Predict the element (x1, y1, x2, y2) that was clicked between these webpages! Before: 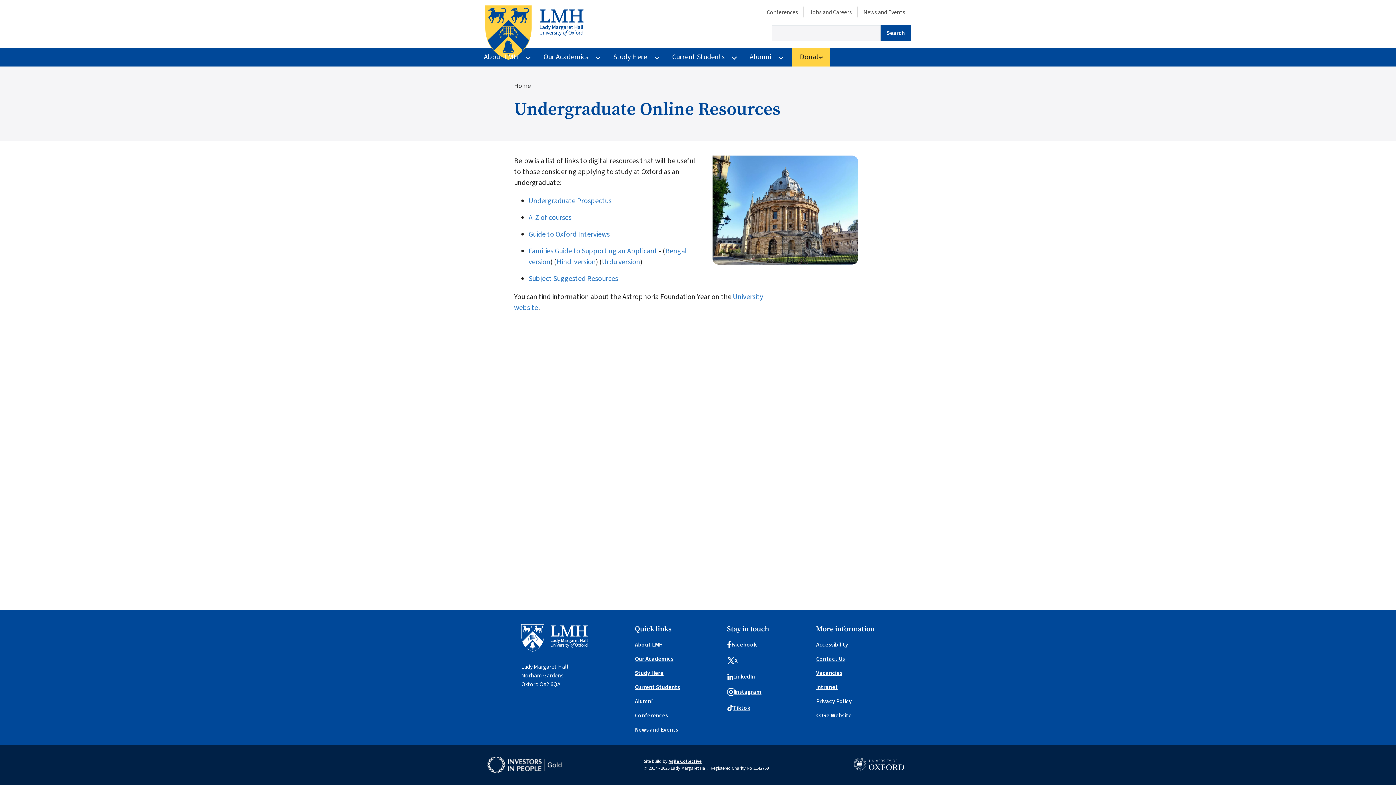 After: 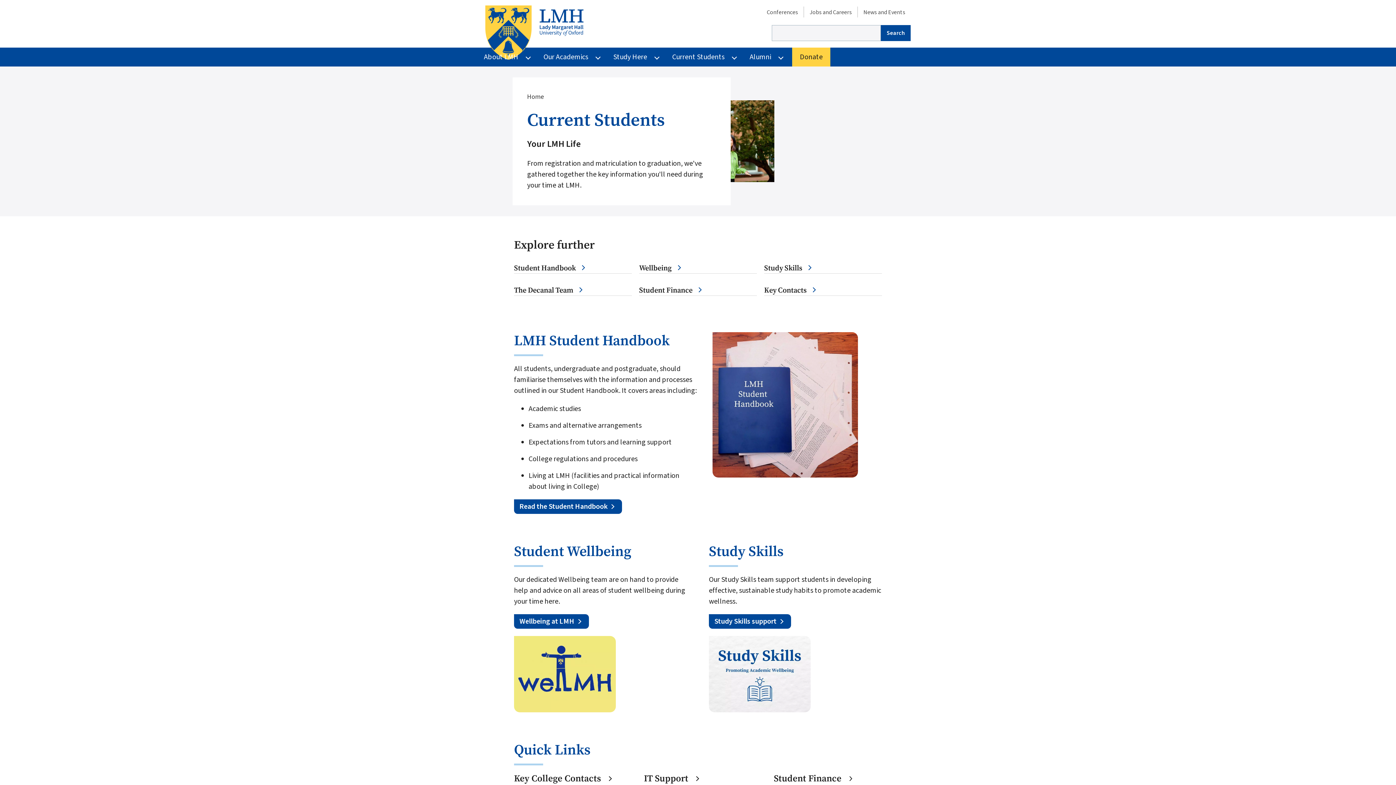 Action: label: Current Students bbox: (635, 683, 680, 691)